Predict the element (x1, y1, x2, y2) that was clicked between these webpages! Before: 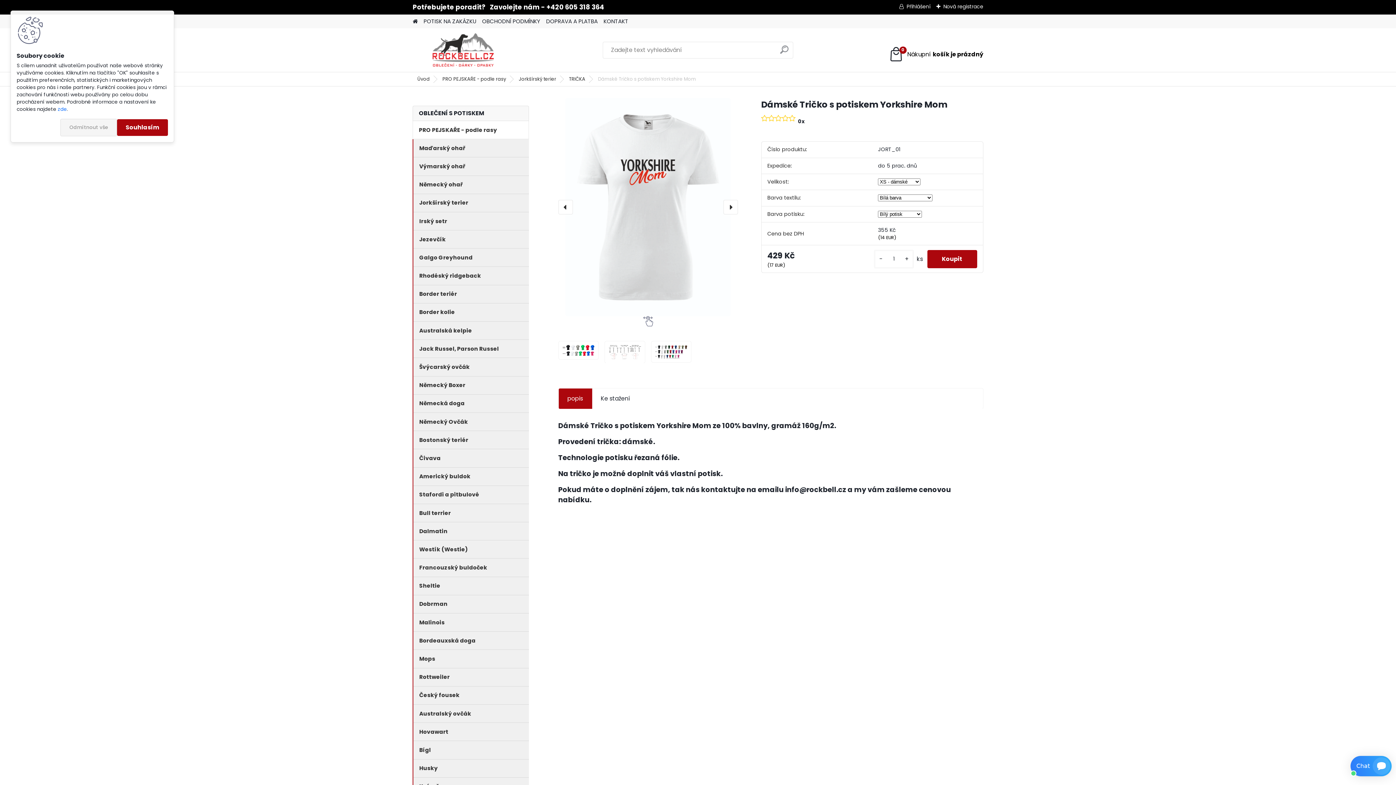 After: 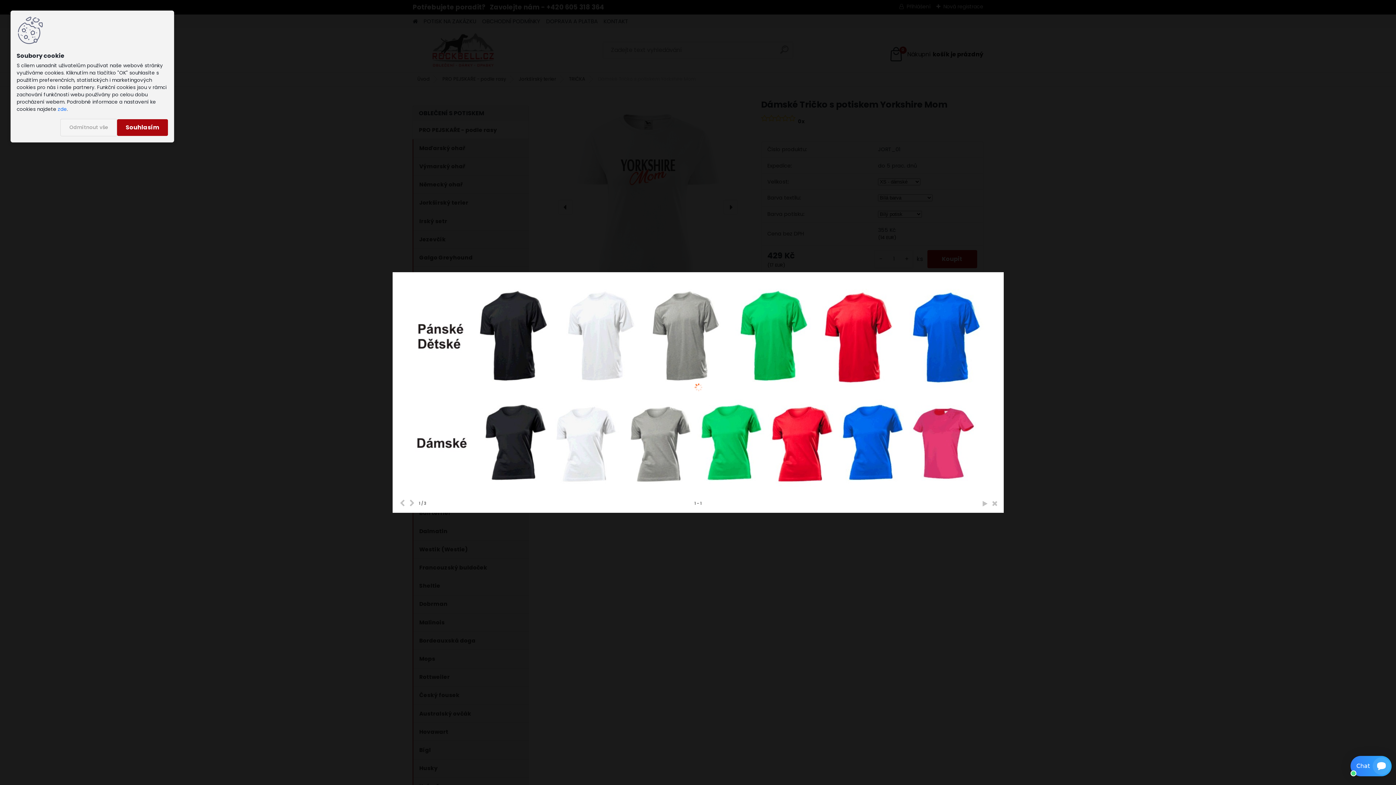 Action: bbox: (558, 340, 598, 349)